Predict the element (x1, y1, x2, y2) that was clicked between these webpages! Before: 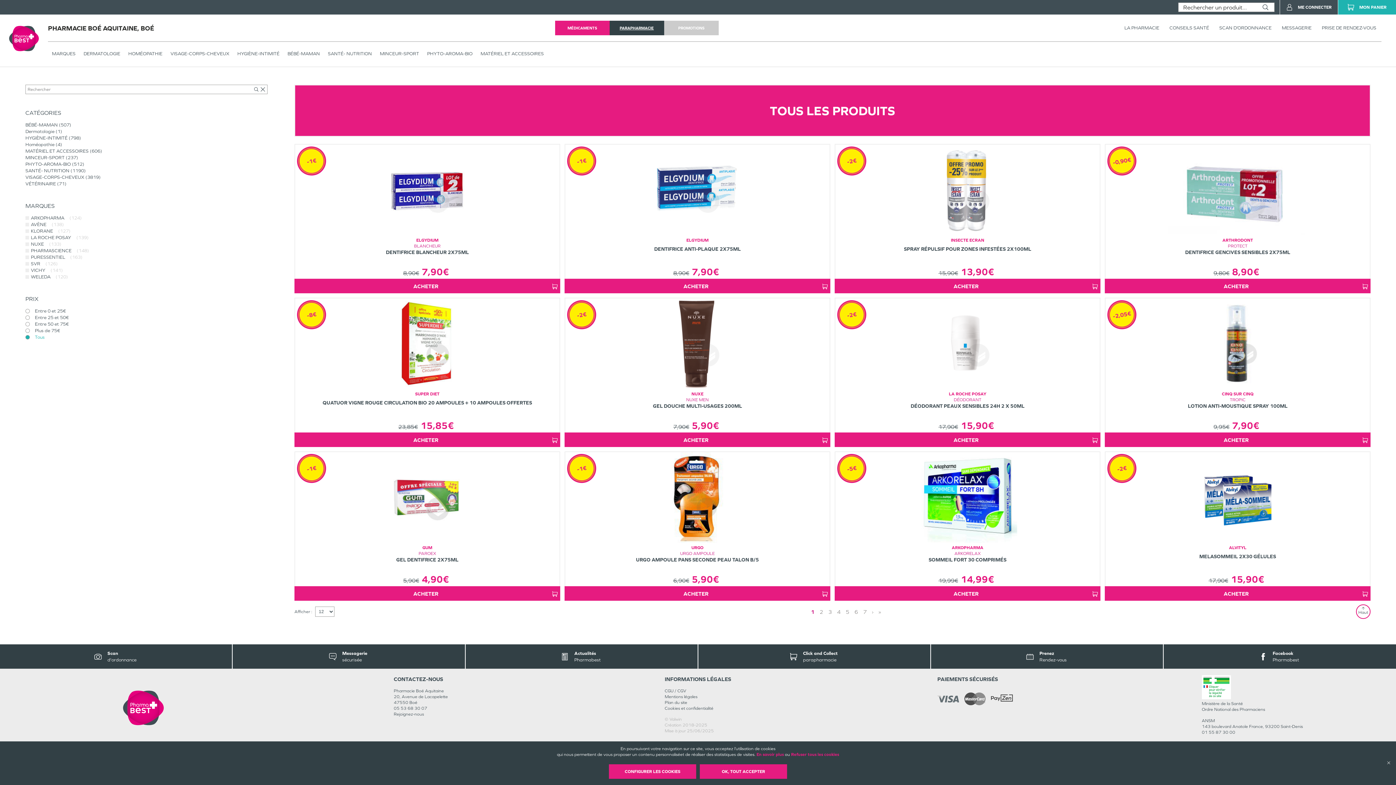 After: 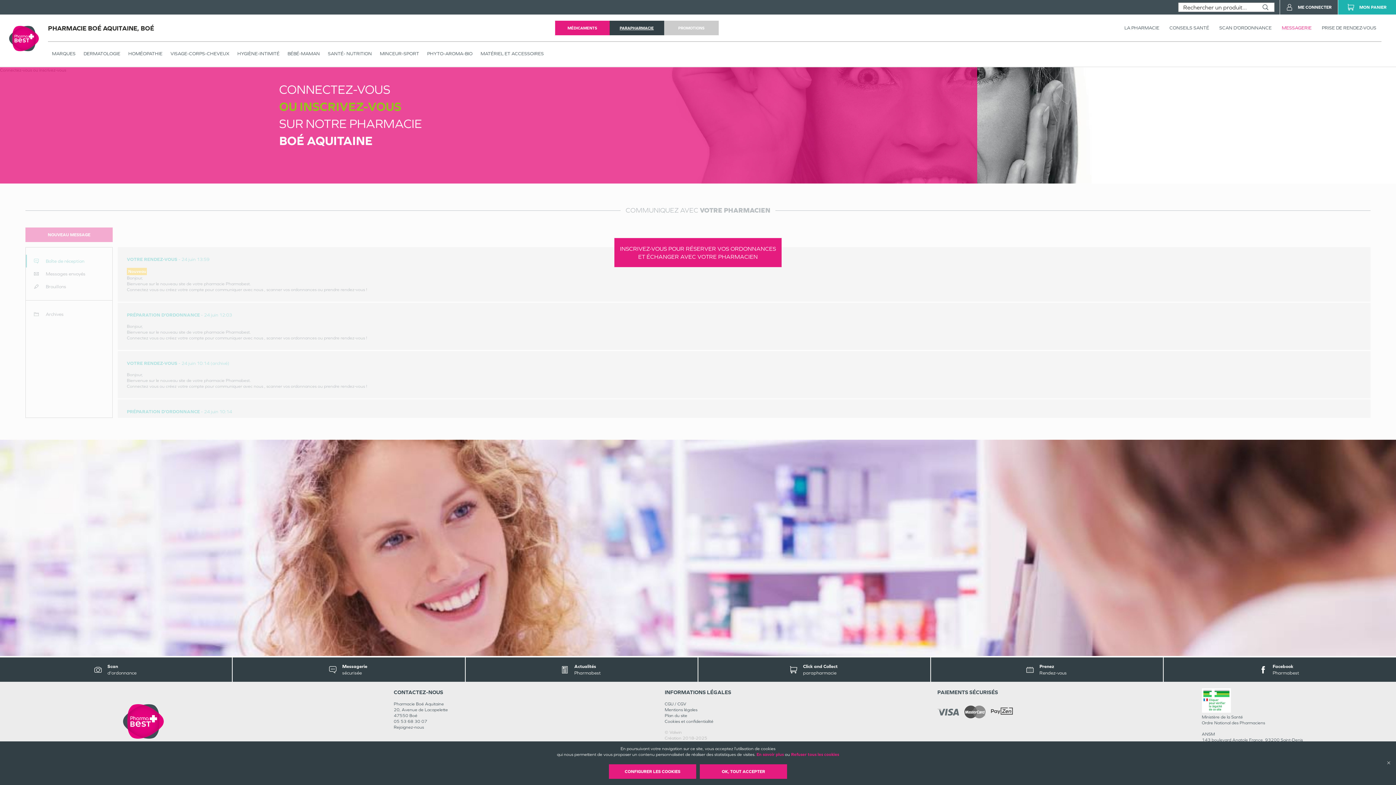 Action: label: MESSAGERIE bbox: (1282, 25, 1312, 30)